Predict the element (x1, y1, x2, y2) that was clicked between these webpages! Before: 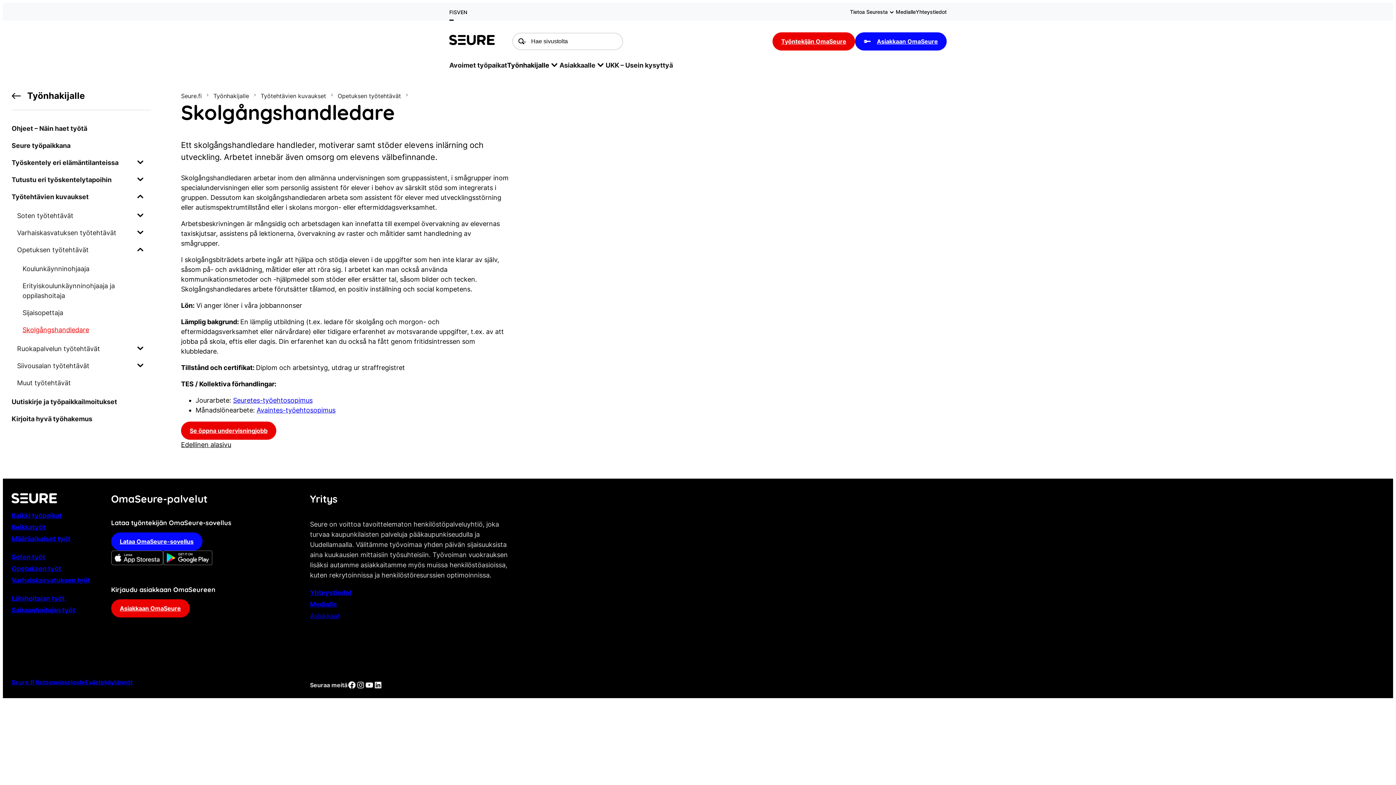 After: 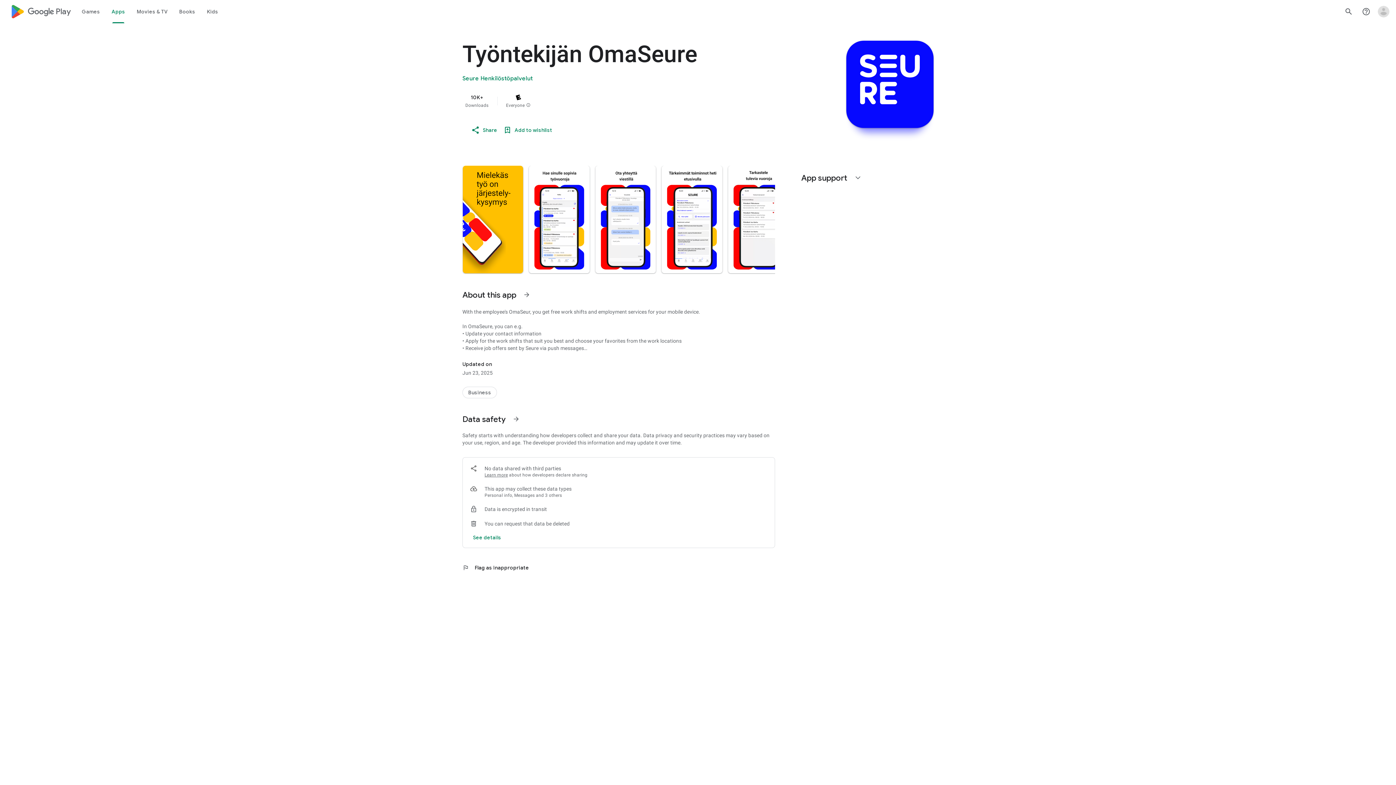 Action: bbox: (163, 550, 212, 565)